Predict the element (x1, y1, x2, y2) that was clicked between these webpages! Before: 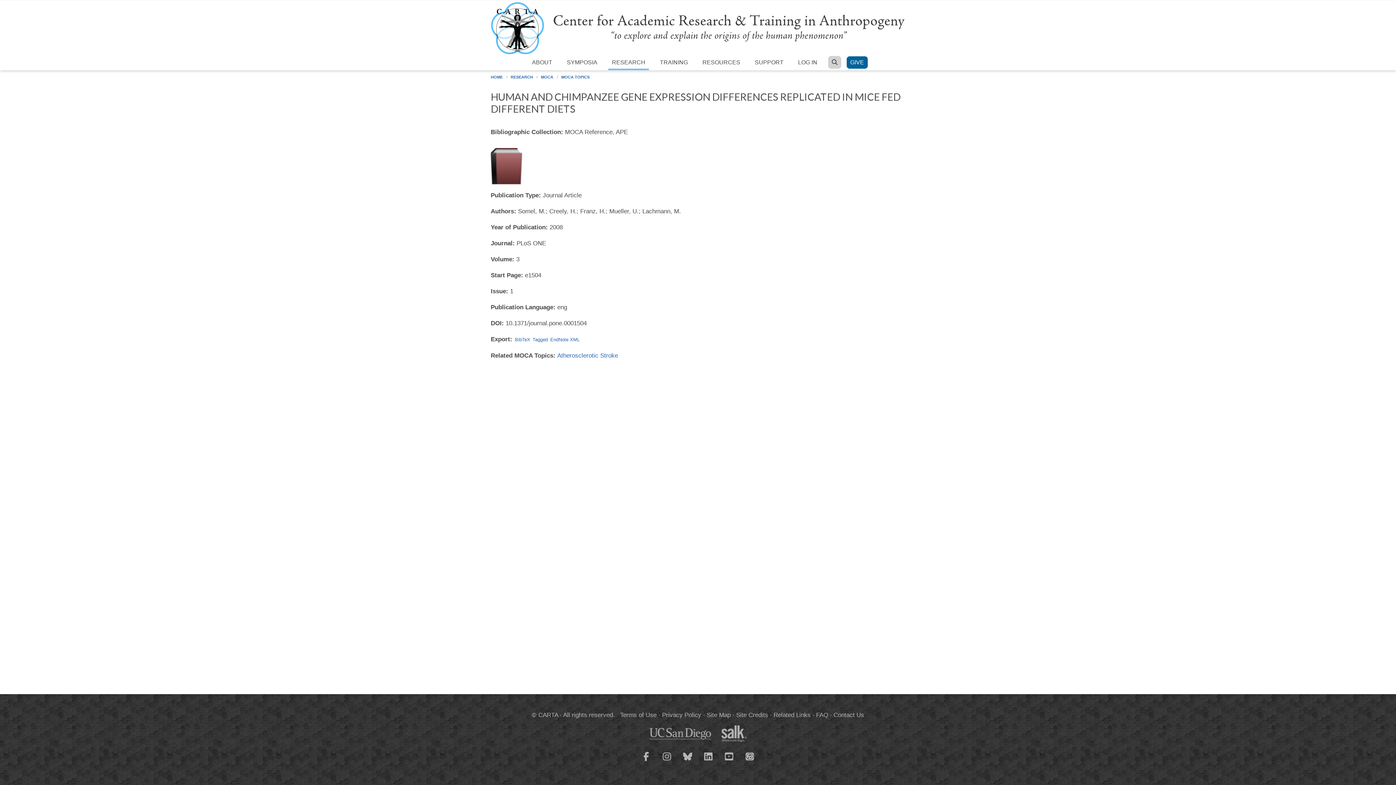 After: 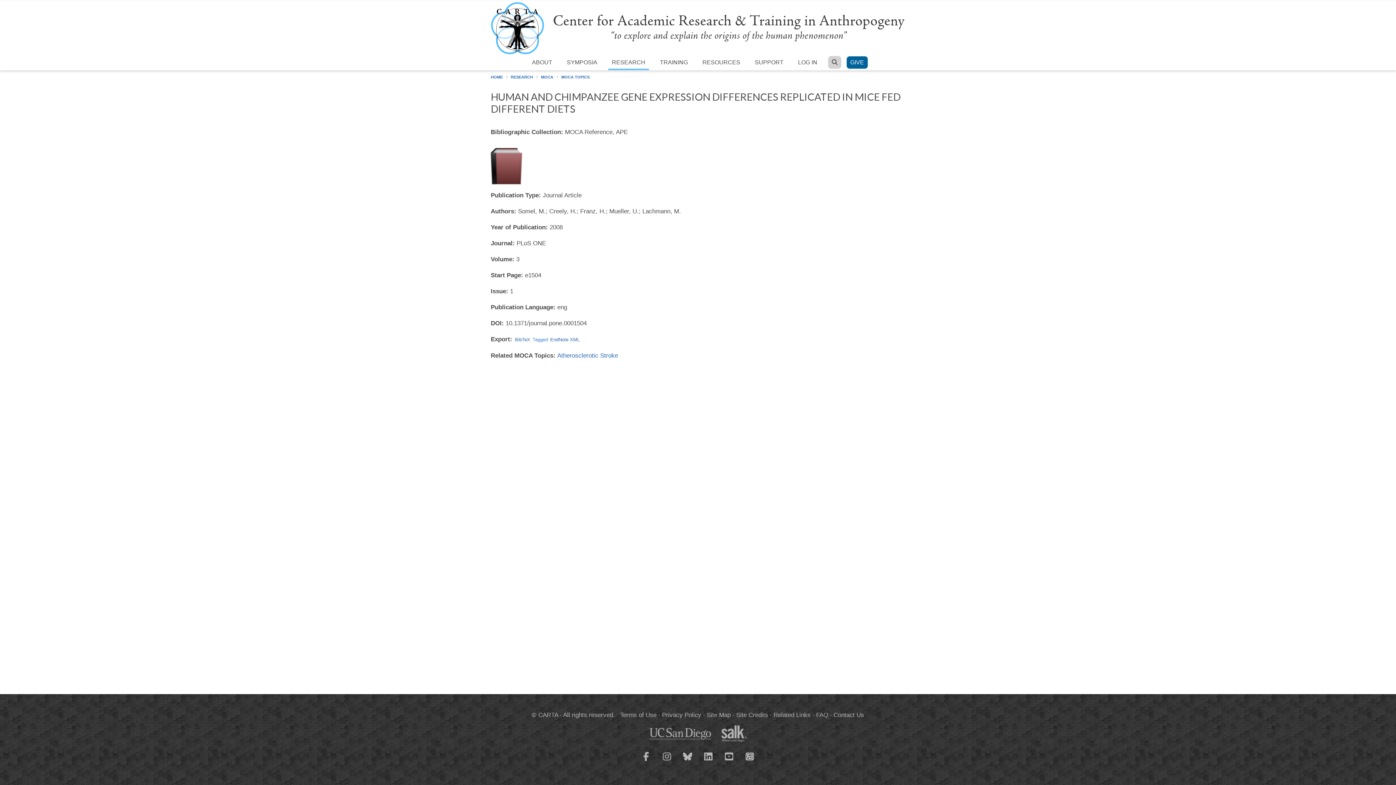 Action: bbox: (532, 336, 548, 342) label: Tagged